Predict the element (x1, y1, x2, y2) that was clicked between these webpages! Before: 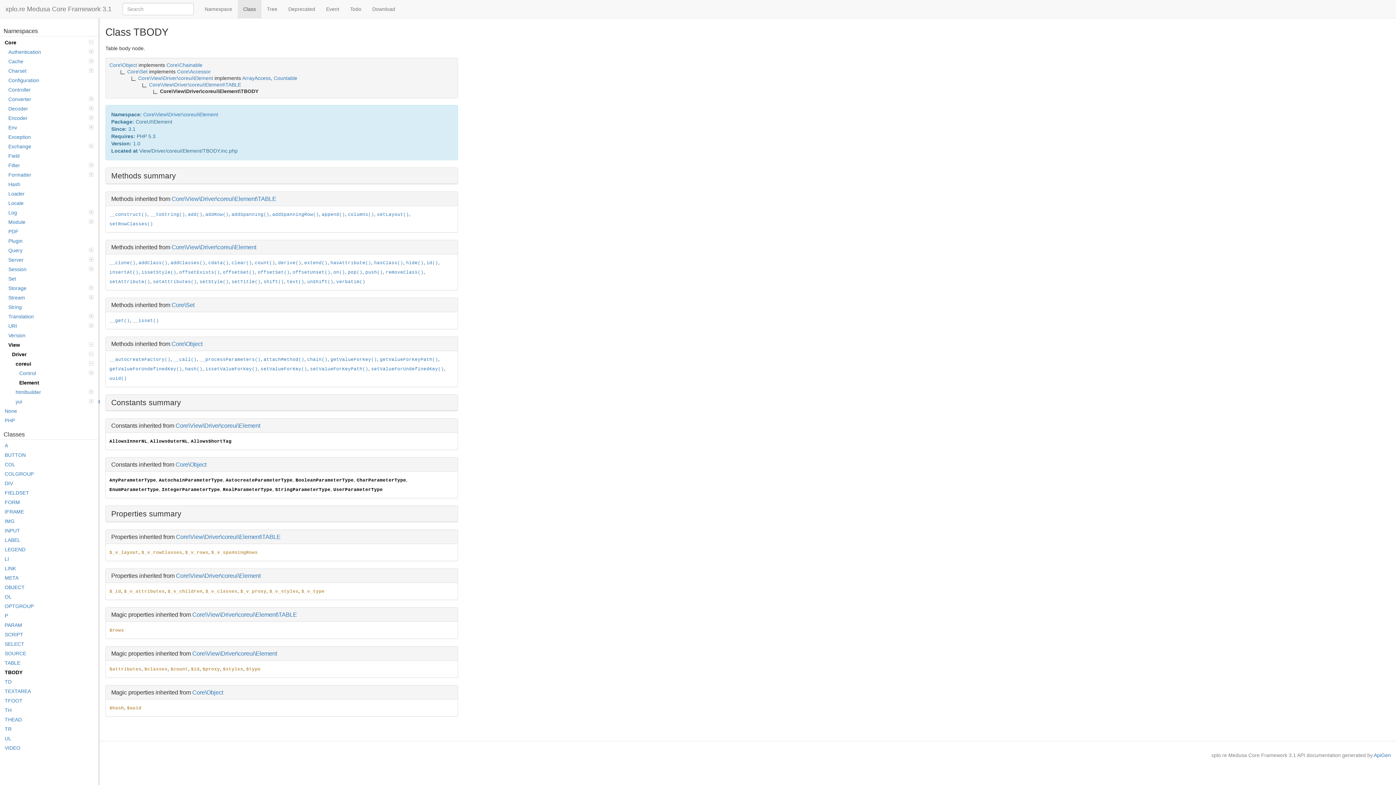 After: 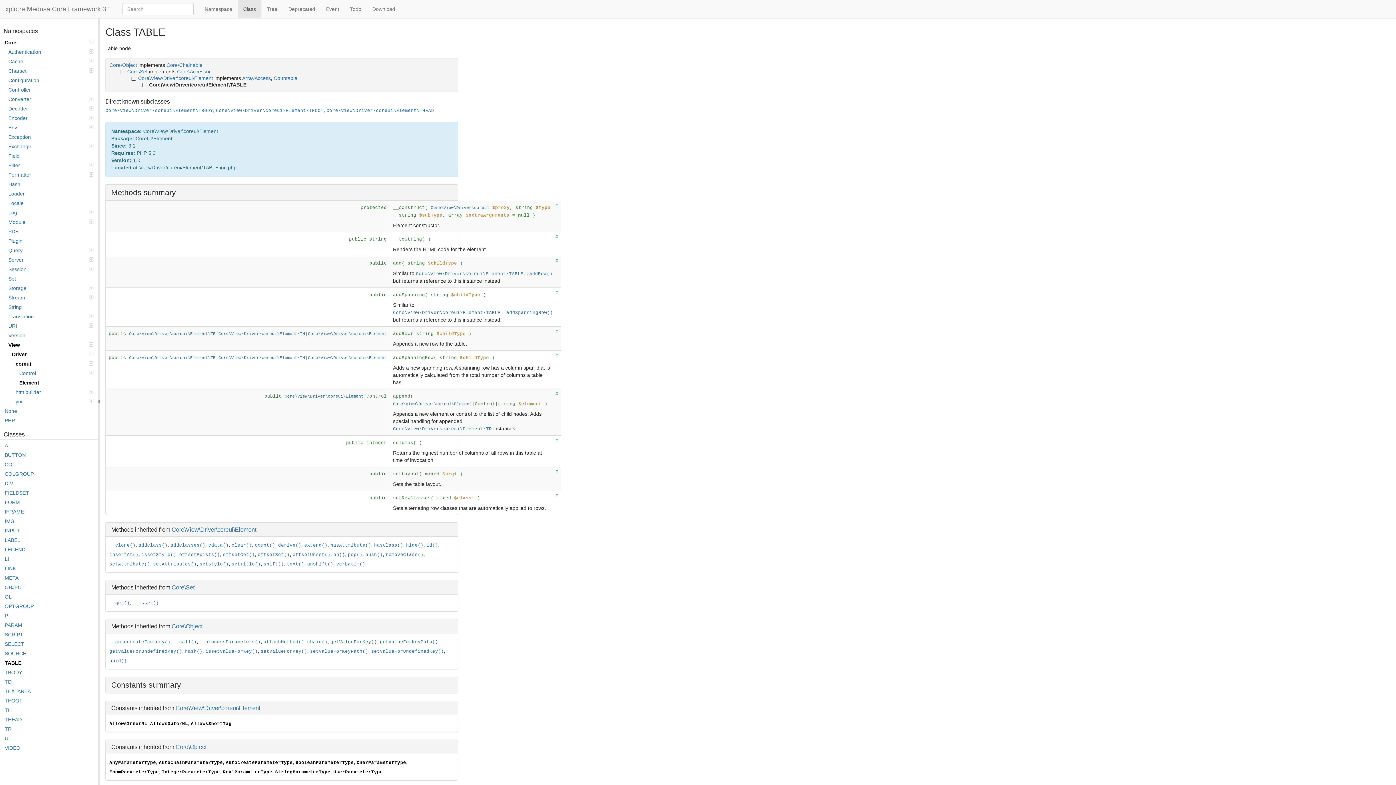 Action: bbox: (272, 212, 318, 217) label: addSpanningRow()